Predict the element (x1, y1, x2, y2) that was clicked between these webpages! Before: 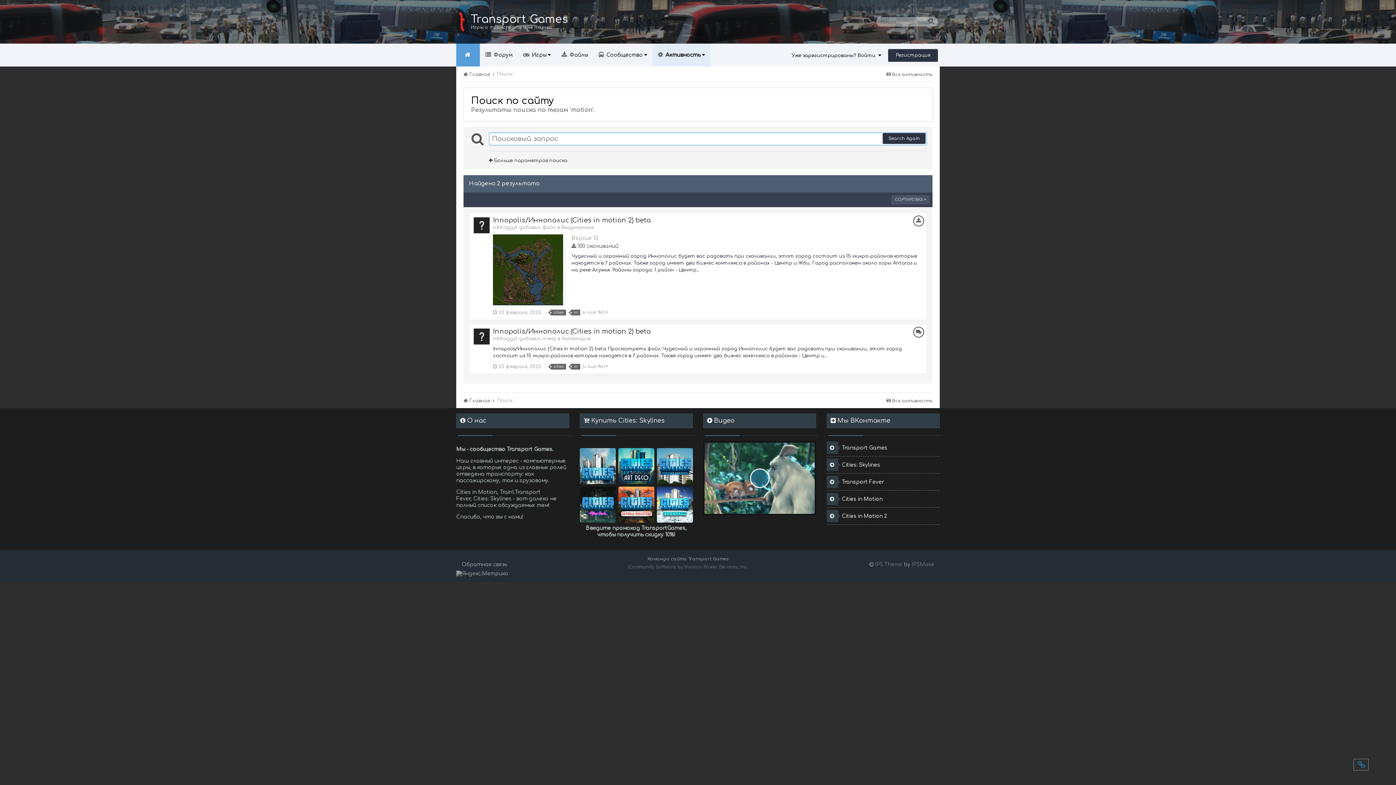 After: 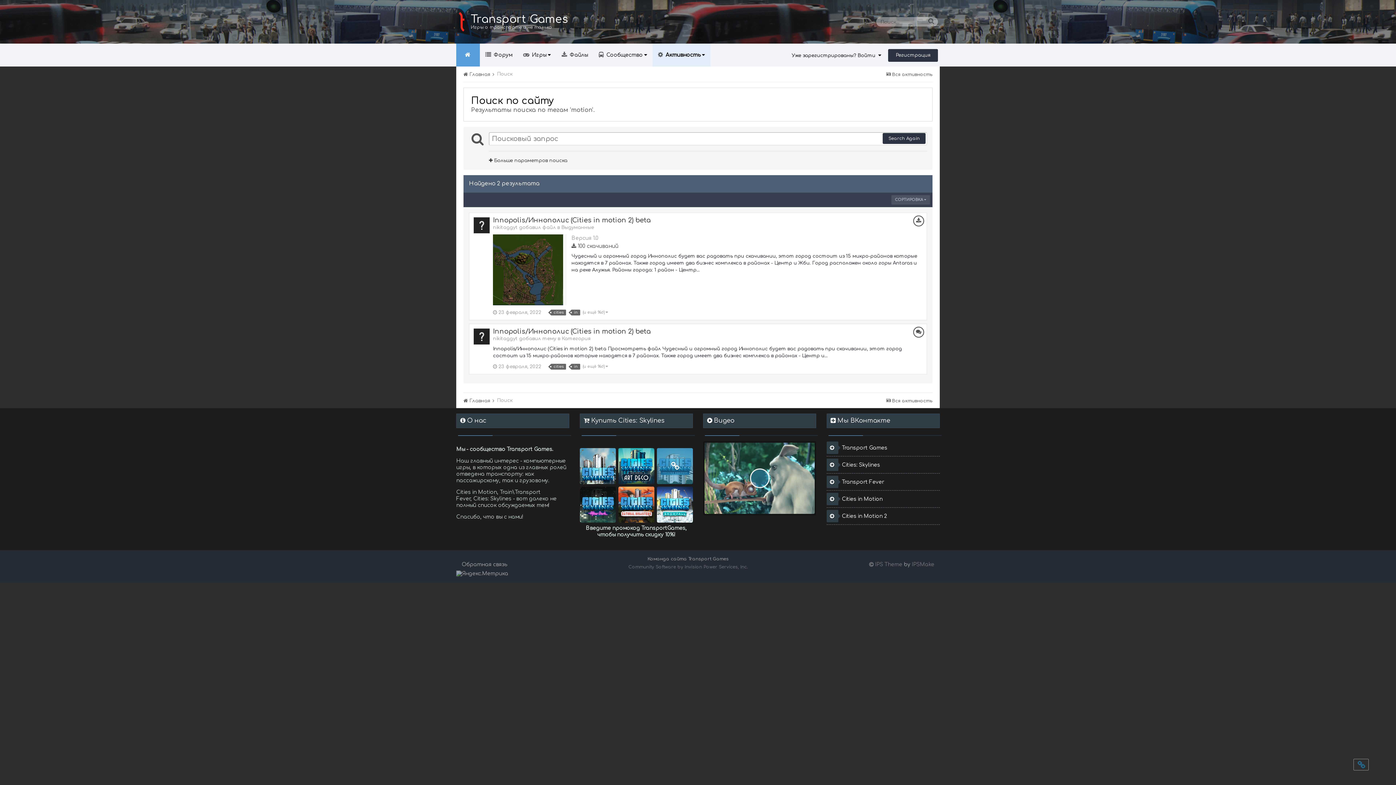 Action: bbox: (656, 448, 693, 484)